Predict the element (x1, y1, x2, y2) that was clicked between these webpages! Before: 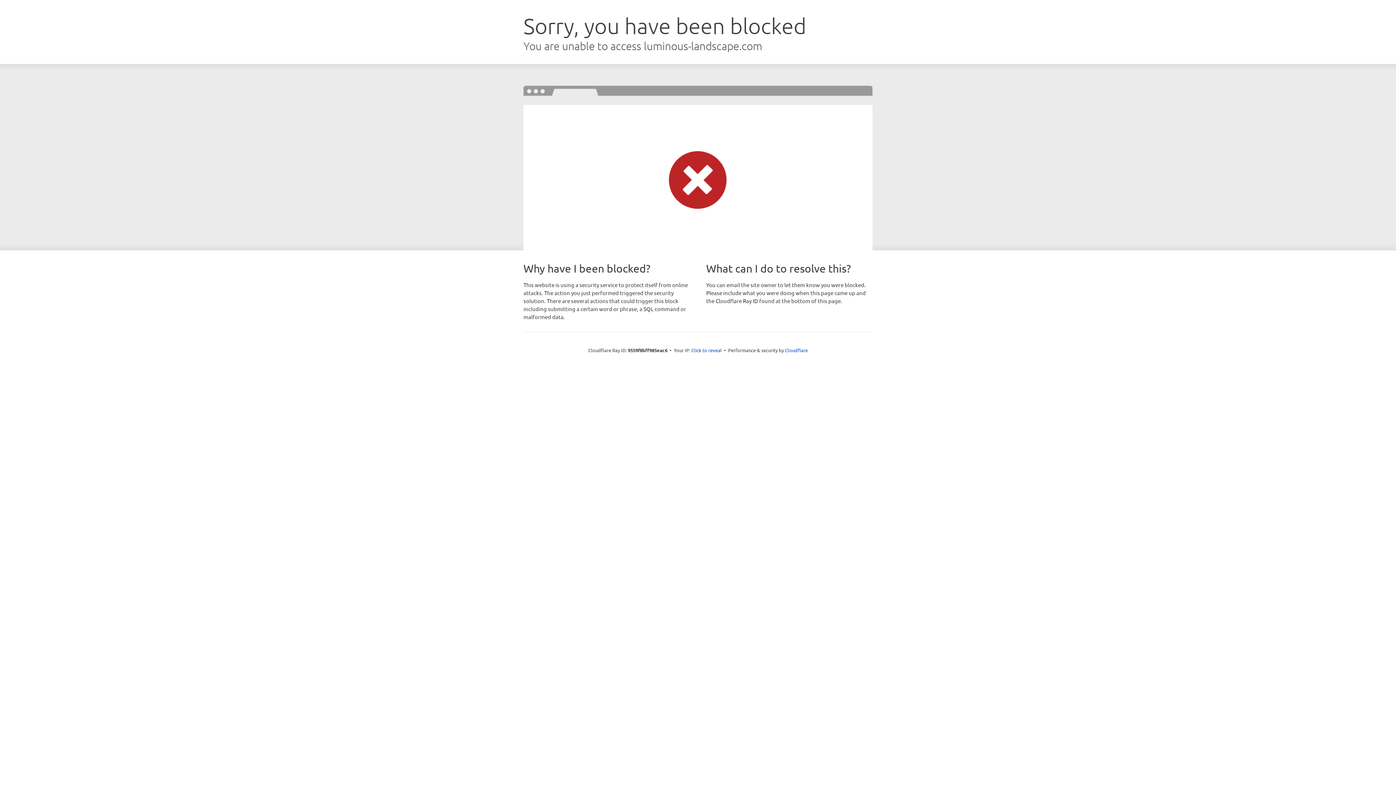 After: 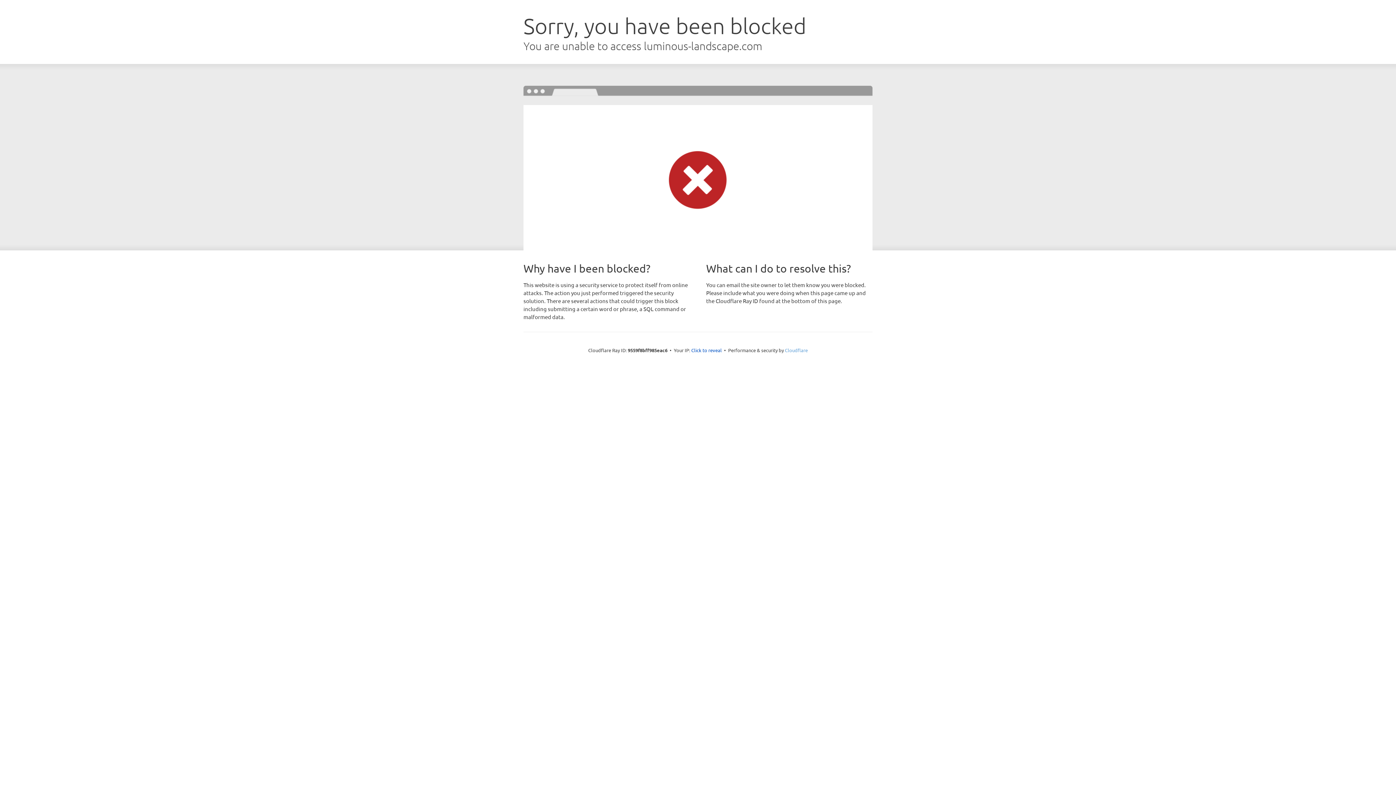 Action: label: Cloudflare bbox: (785, 347, 808, 353)